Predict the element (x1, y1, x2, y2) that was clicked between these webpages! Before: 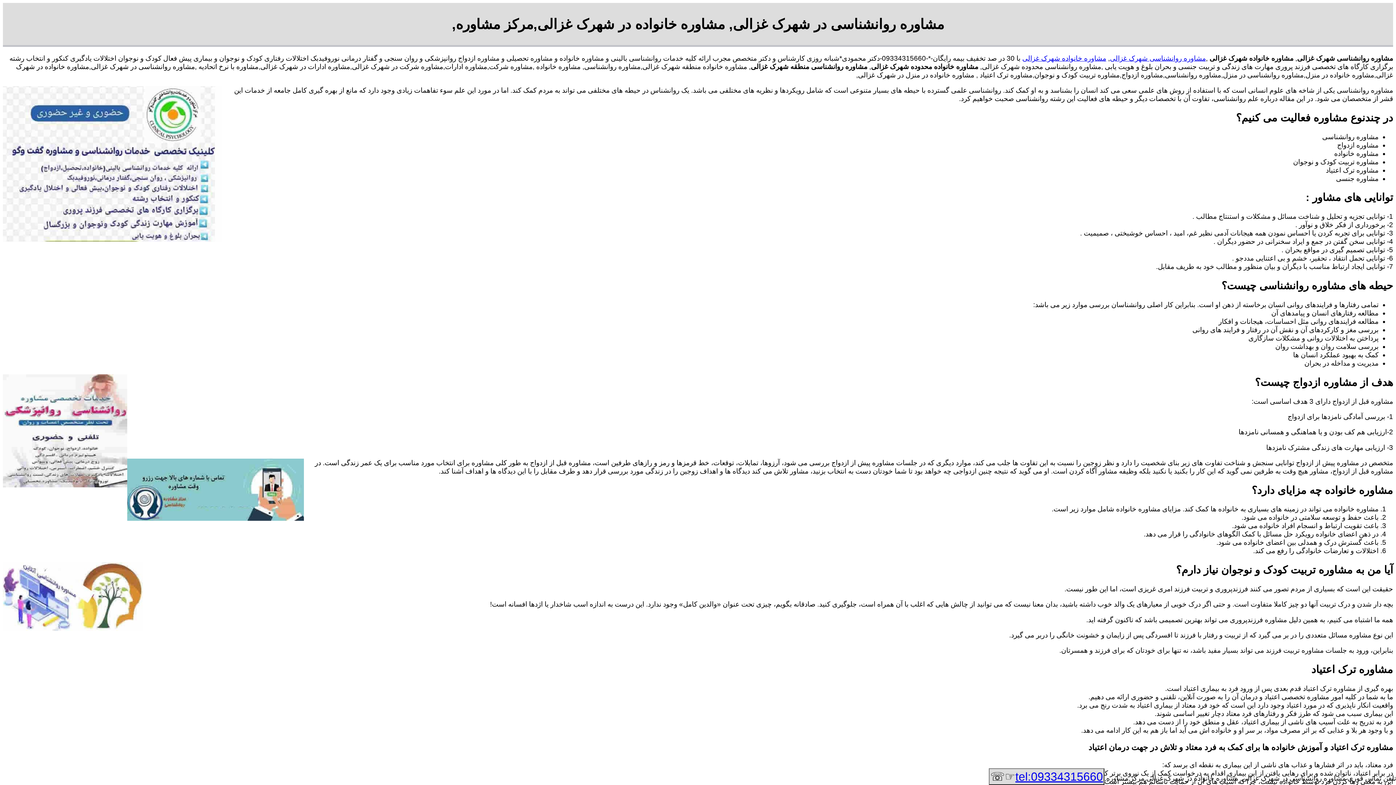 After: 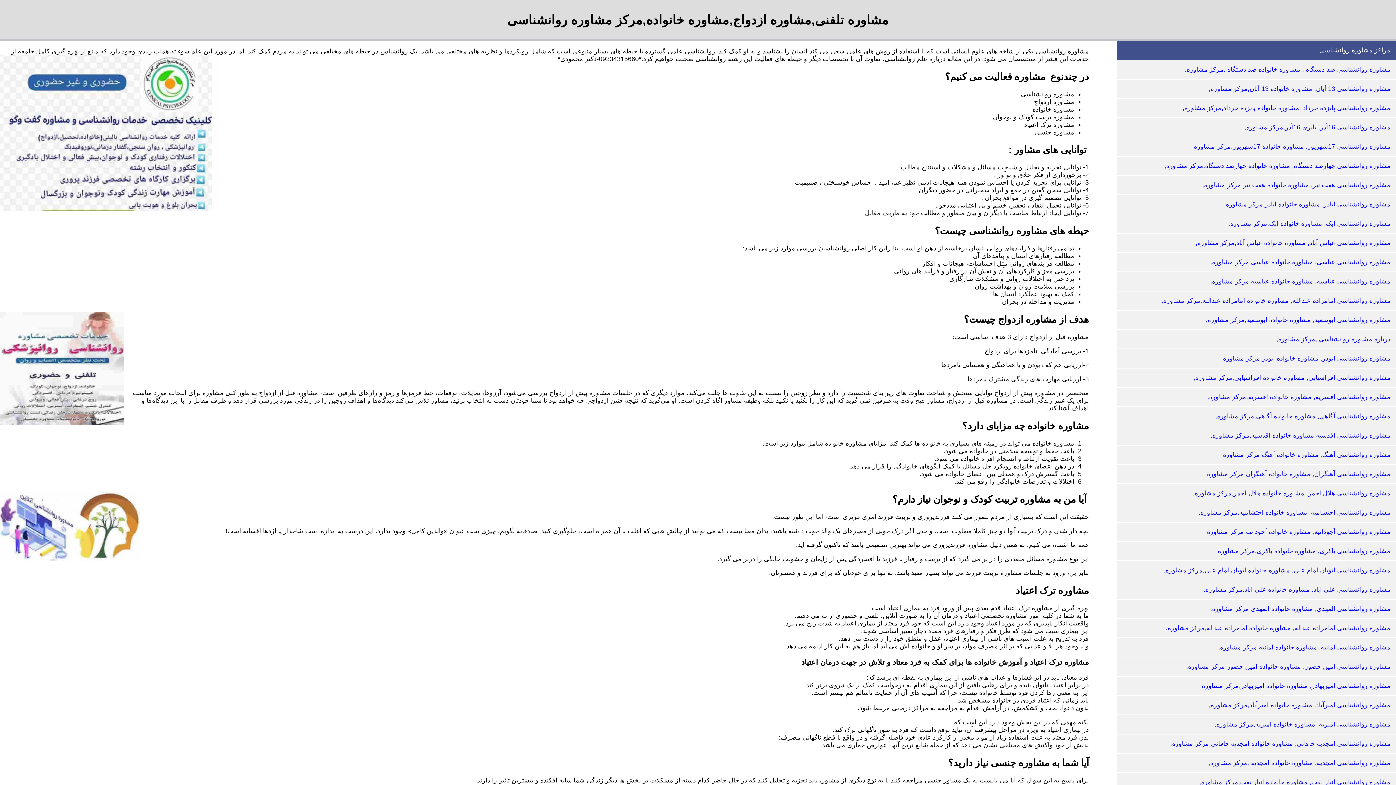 Action: bbox: (1110, 54, 1206, 62) label: مشاوره روانشناسی شهرک غزالی